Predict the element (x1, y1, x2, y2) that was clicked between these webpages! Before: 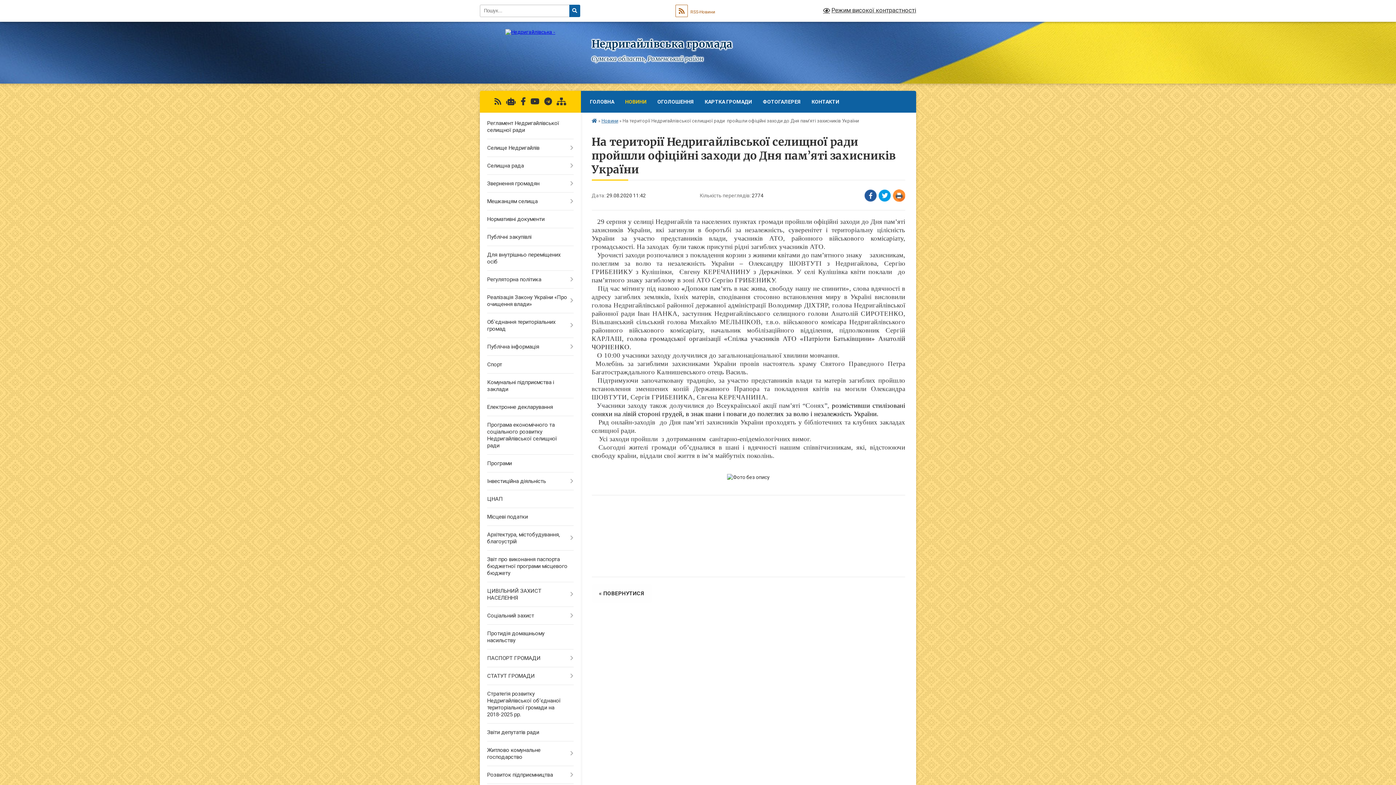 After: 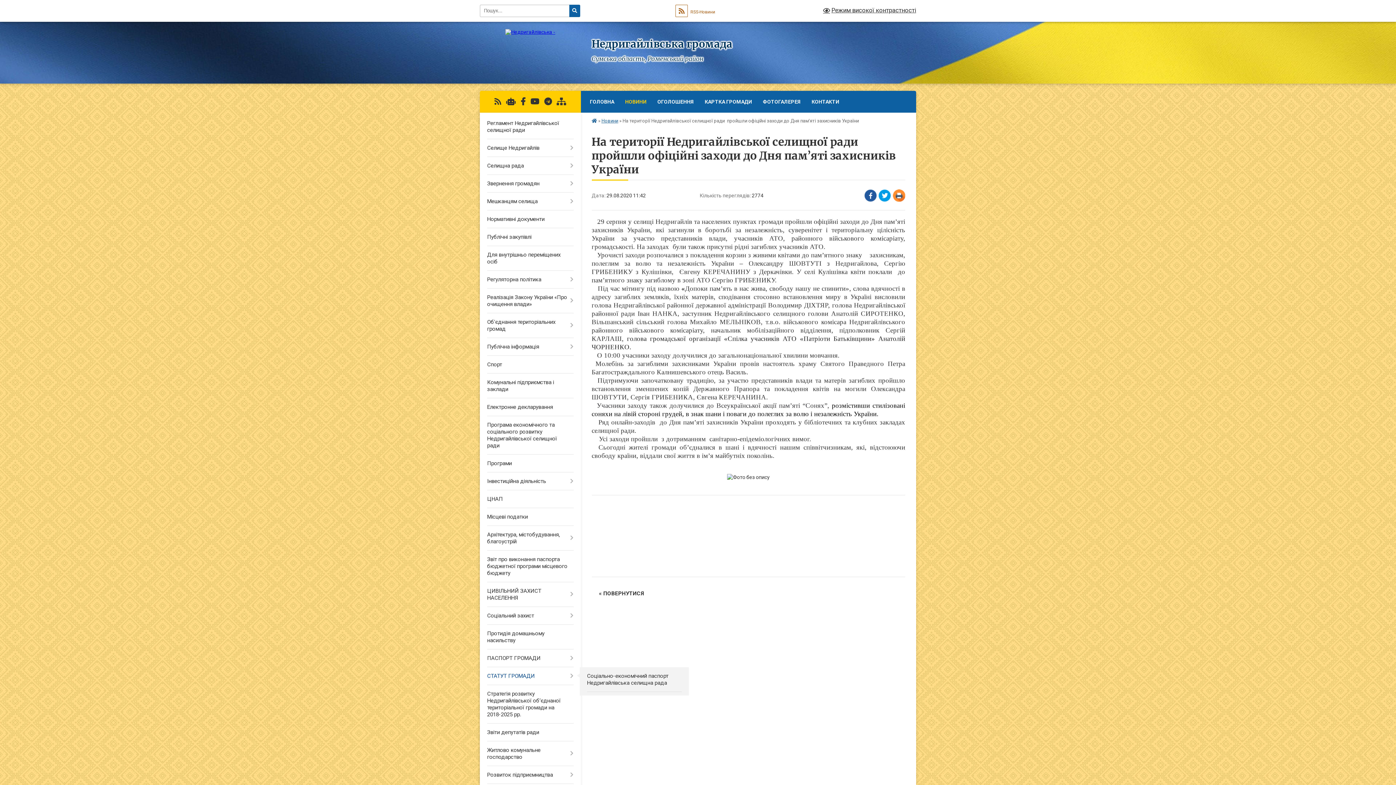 Action: bbox: (480, 667, 580, 685) label: СТАТУТ ГРОМАДИ